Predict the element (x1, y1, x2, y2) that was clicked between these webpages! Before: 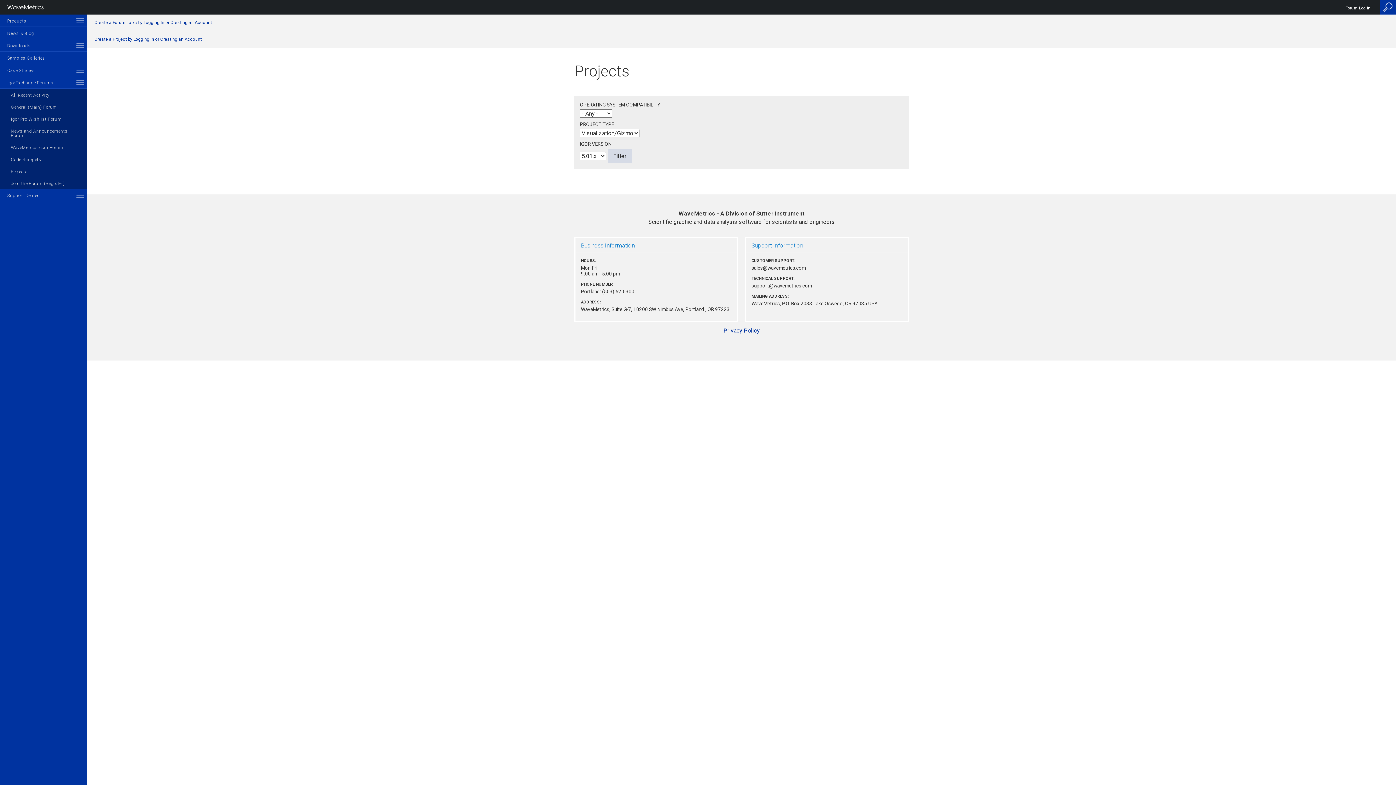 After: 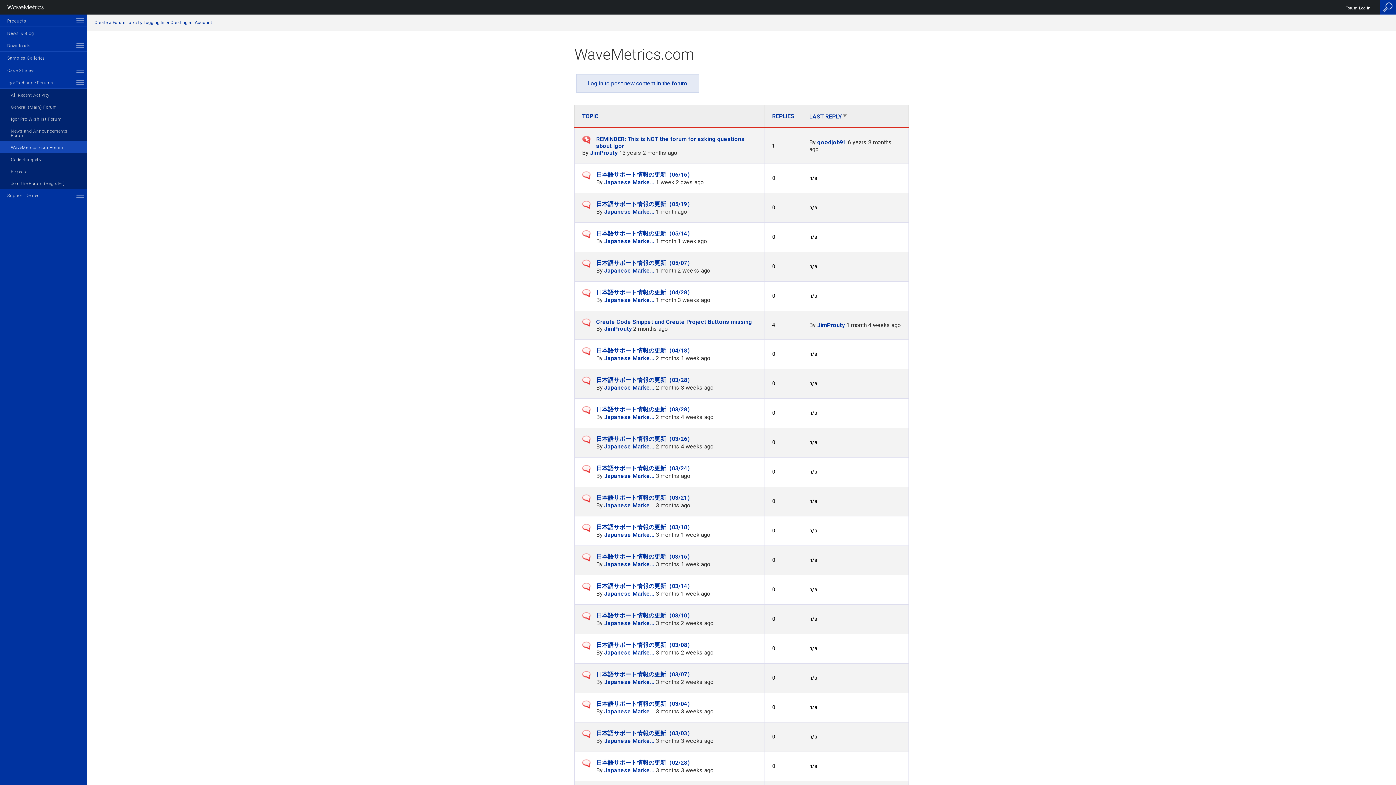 Action: bbox: (0, 141, 87, 153) label: WaveMetrics.com Forum